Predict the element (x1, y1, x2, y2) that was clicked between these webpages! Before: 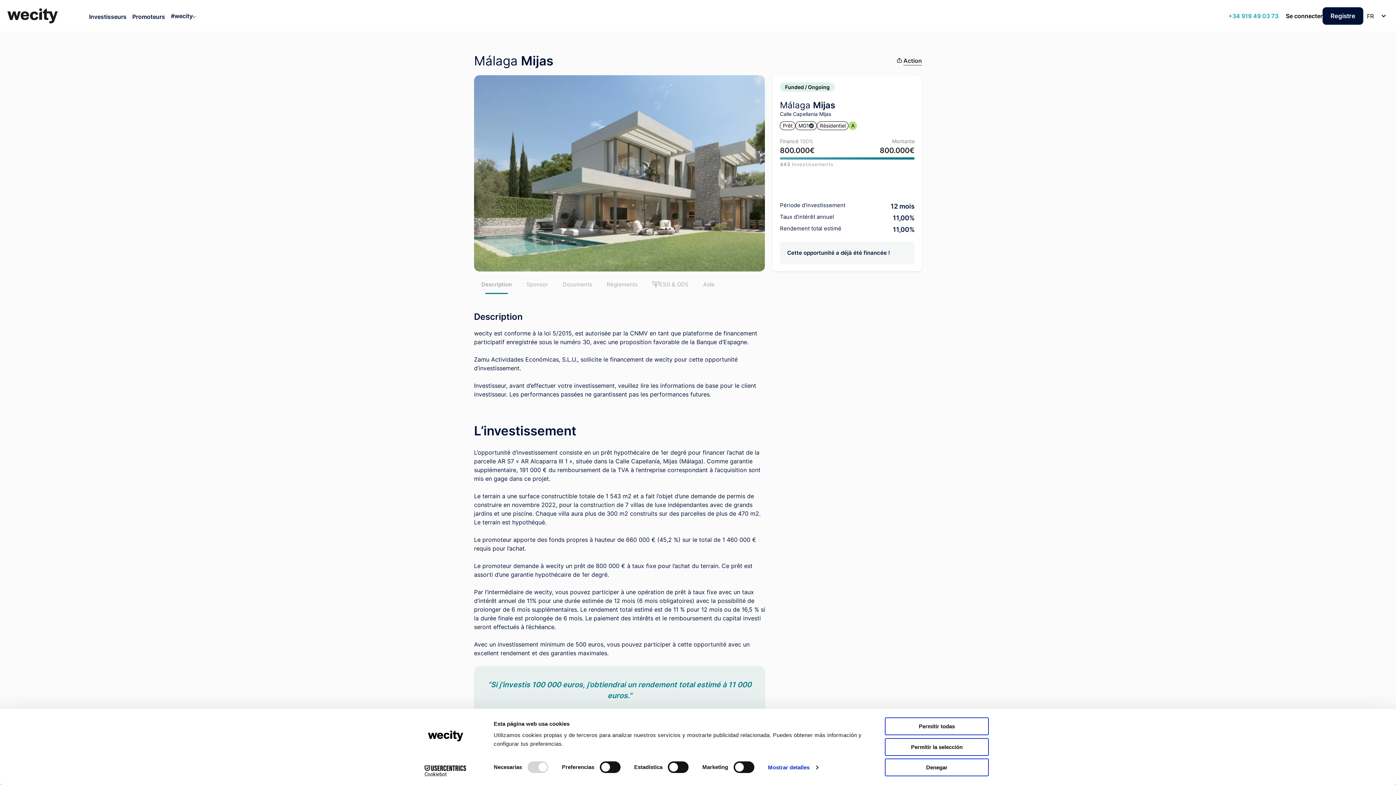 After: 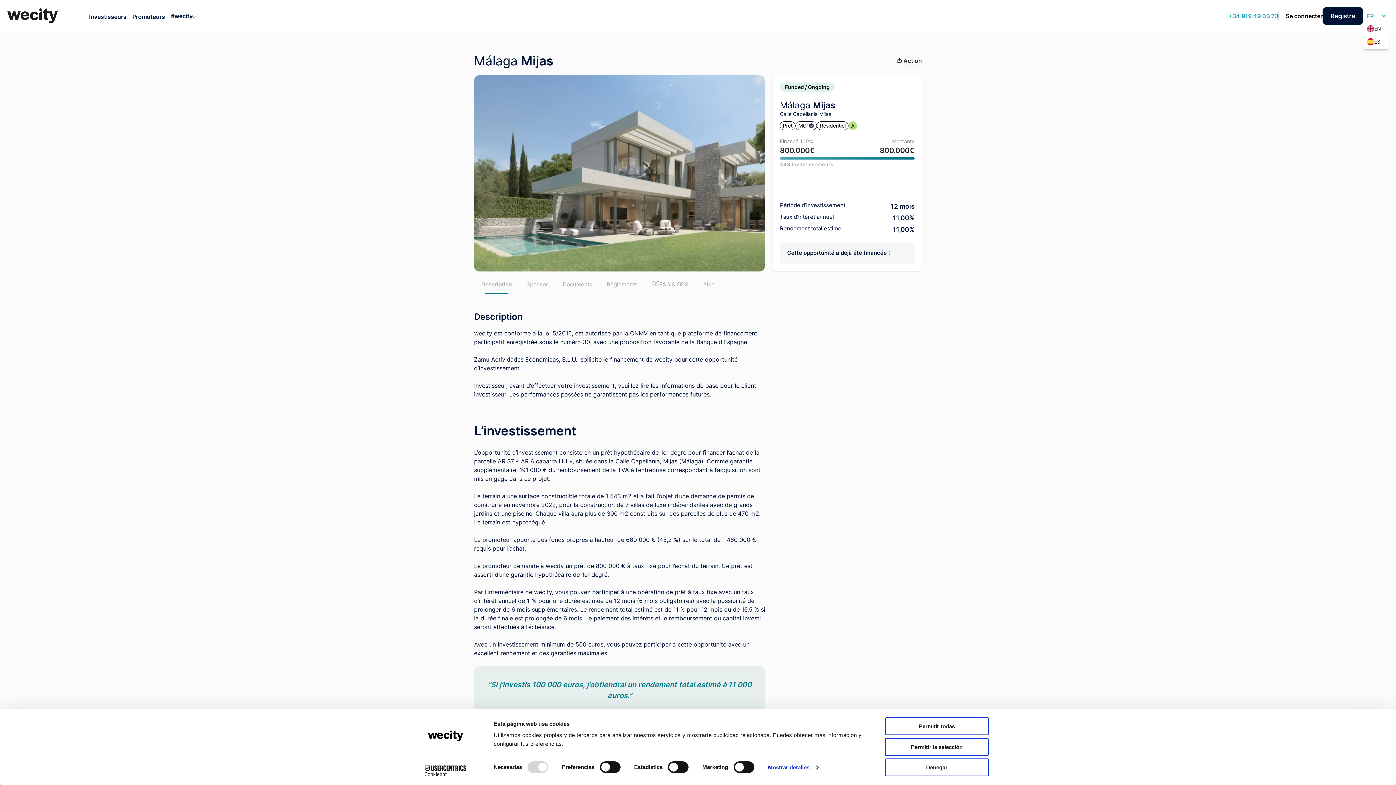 Action: label: FR bbox: (1363, 10, 1389, 21)